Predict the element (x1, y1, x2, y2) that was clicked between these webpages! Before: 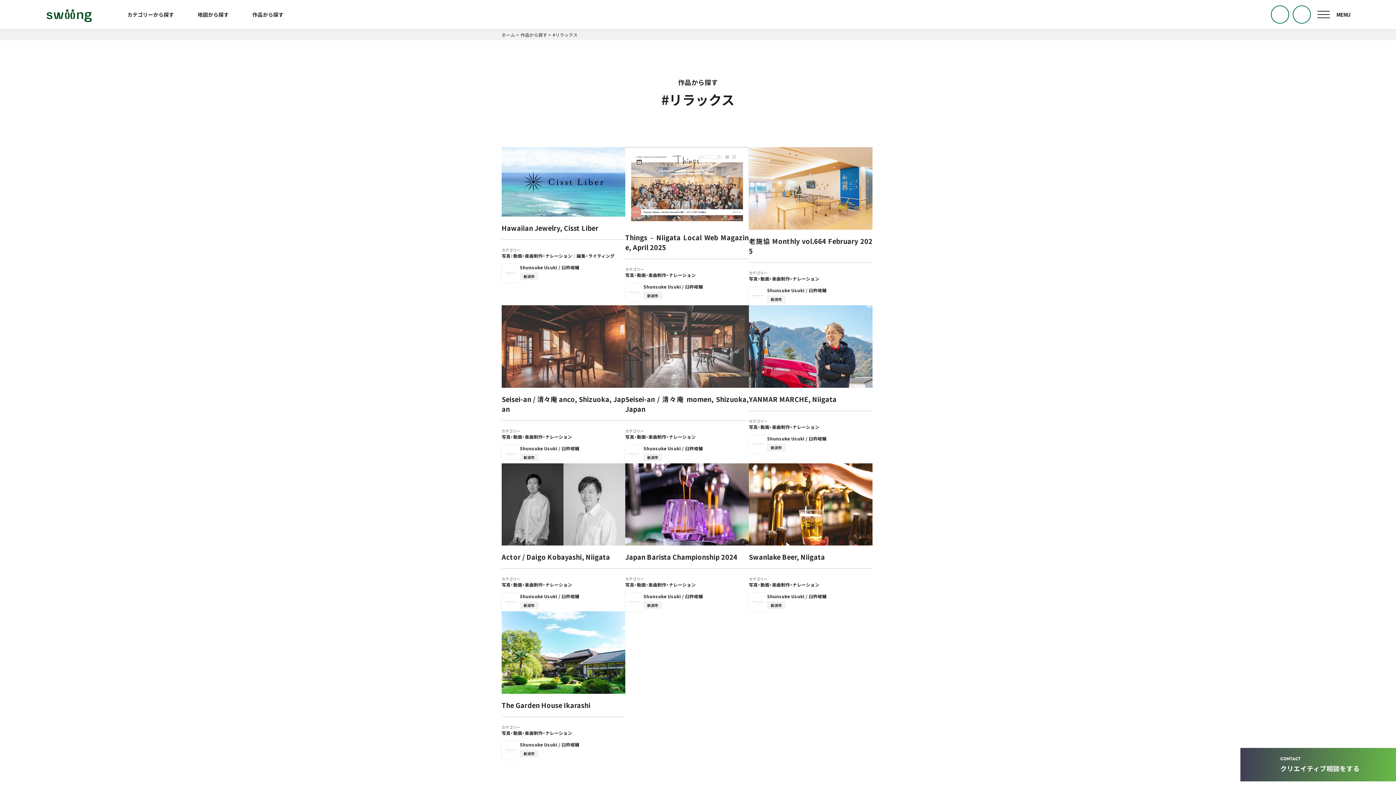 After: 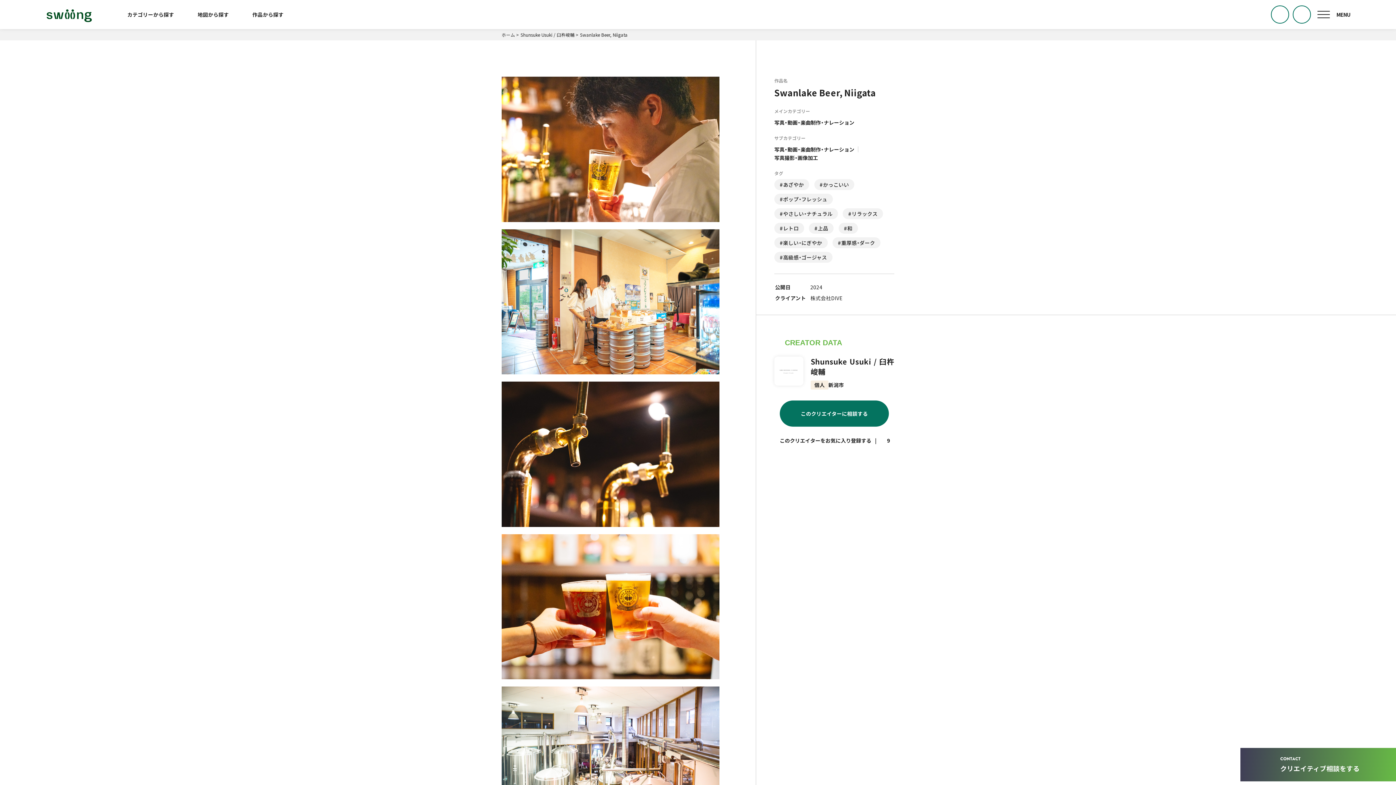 Action: label: Swanlake Beer, Niigata bbox: (749, 463, 872, 562)